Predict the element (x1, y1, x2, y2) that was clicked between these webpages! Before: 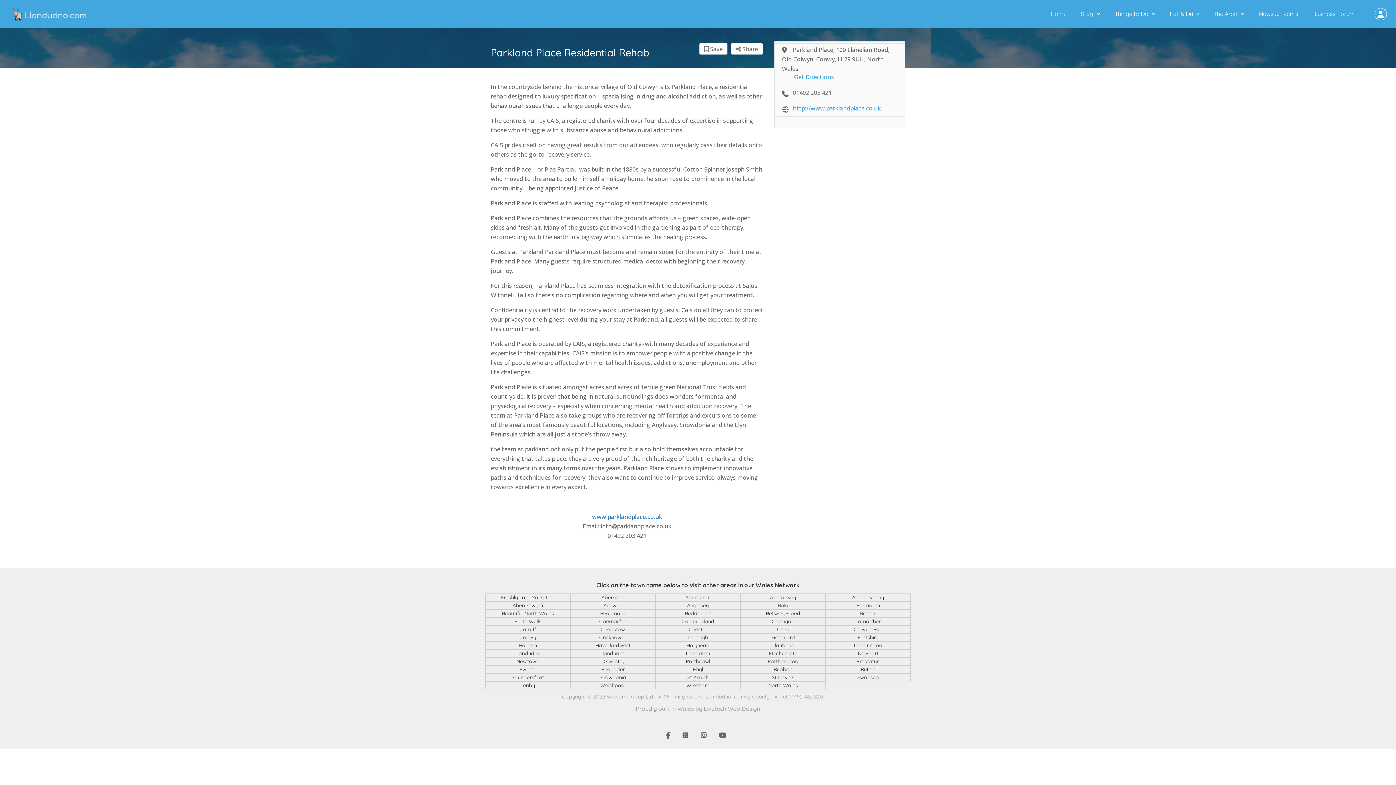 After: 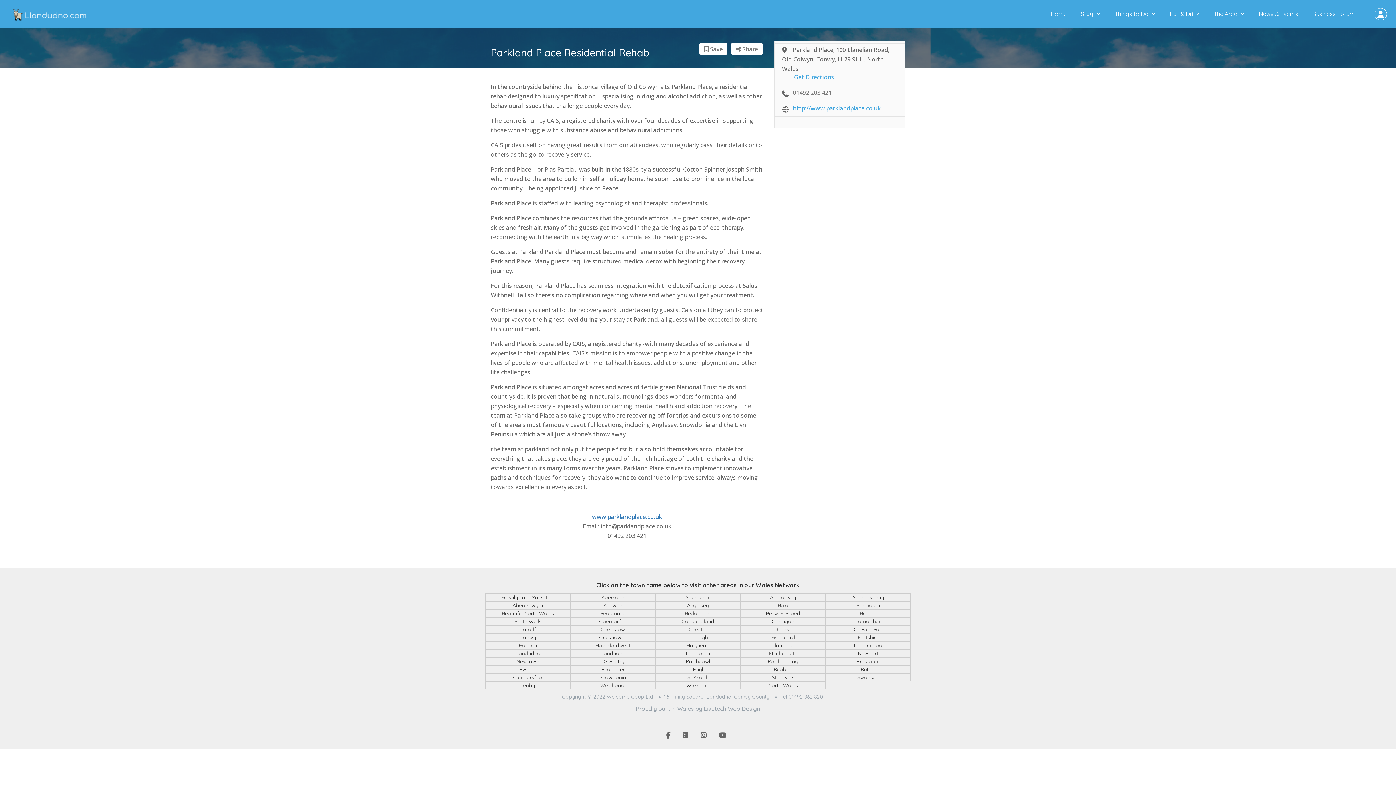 Action: label: Caldey Island bbox: (681, 618, 714, 625)